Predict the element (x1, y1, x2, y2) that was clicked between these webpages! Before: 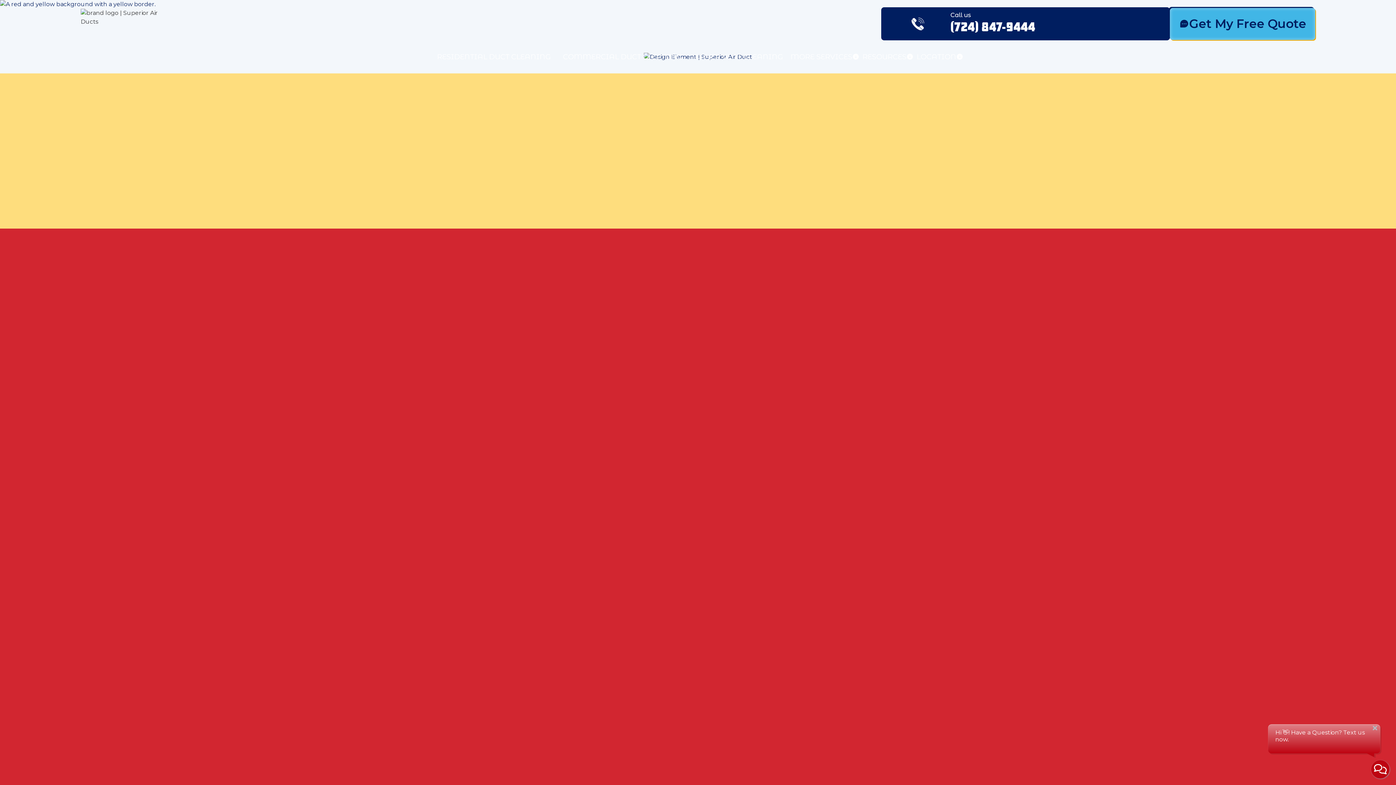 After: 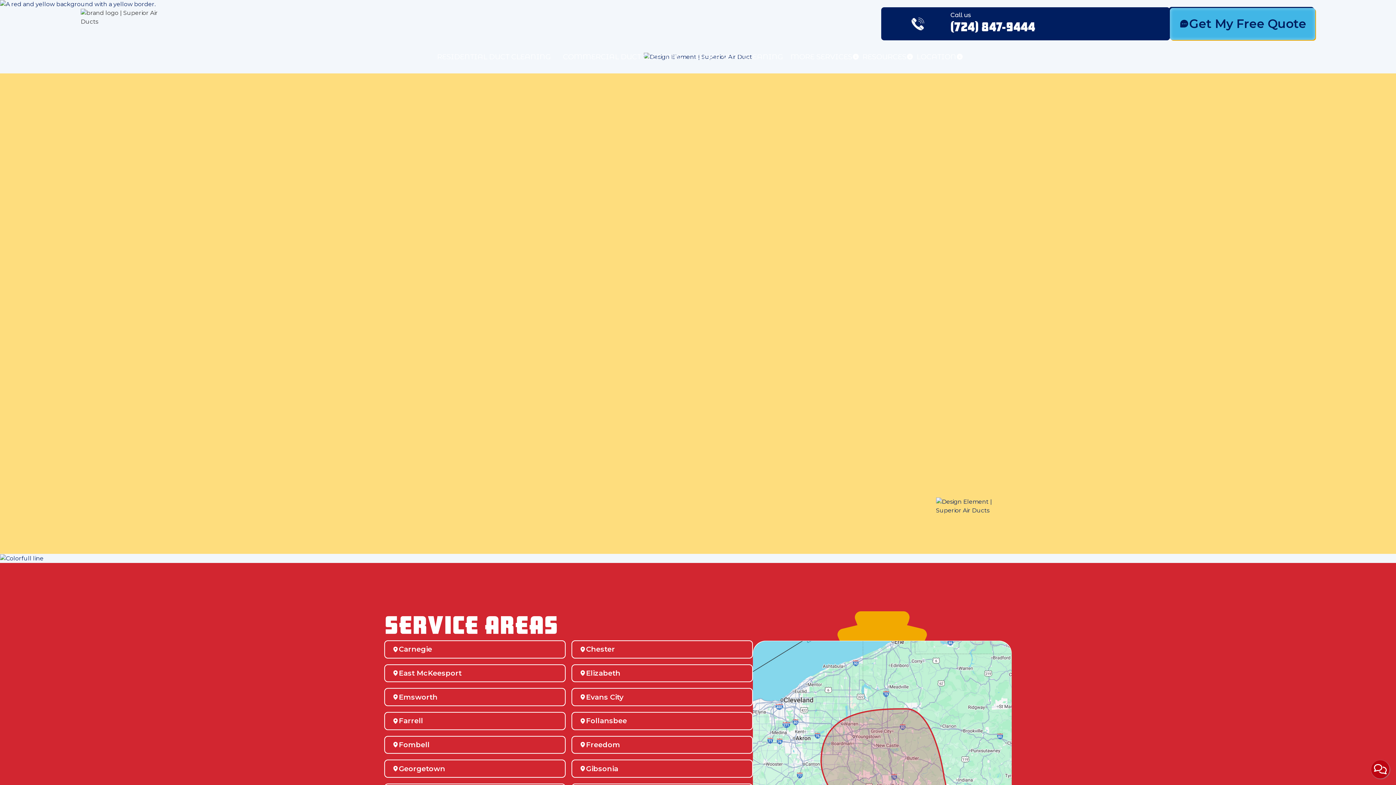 Action: label: Get My Free Quote bbox: (1170, 7, 1315, 39)